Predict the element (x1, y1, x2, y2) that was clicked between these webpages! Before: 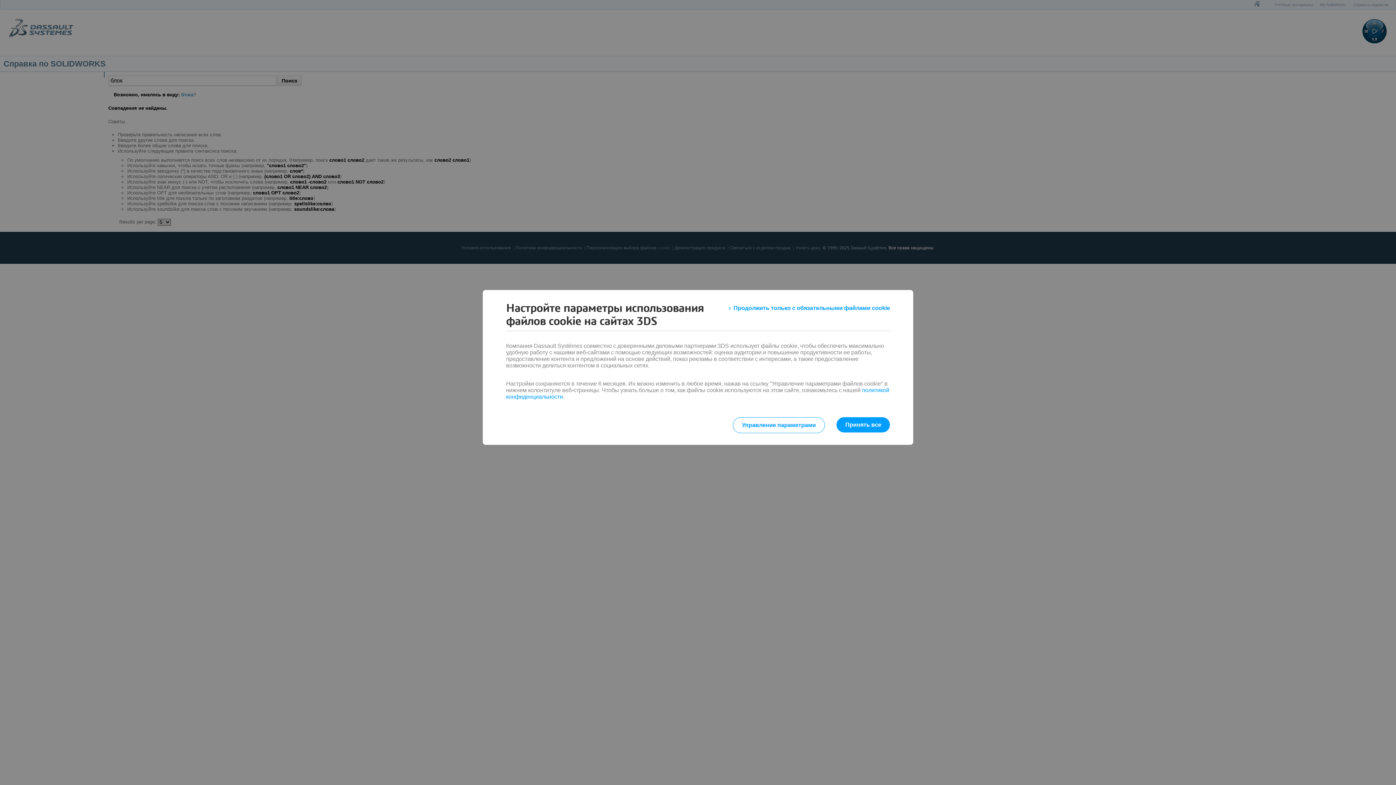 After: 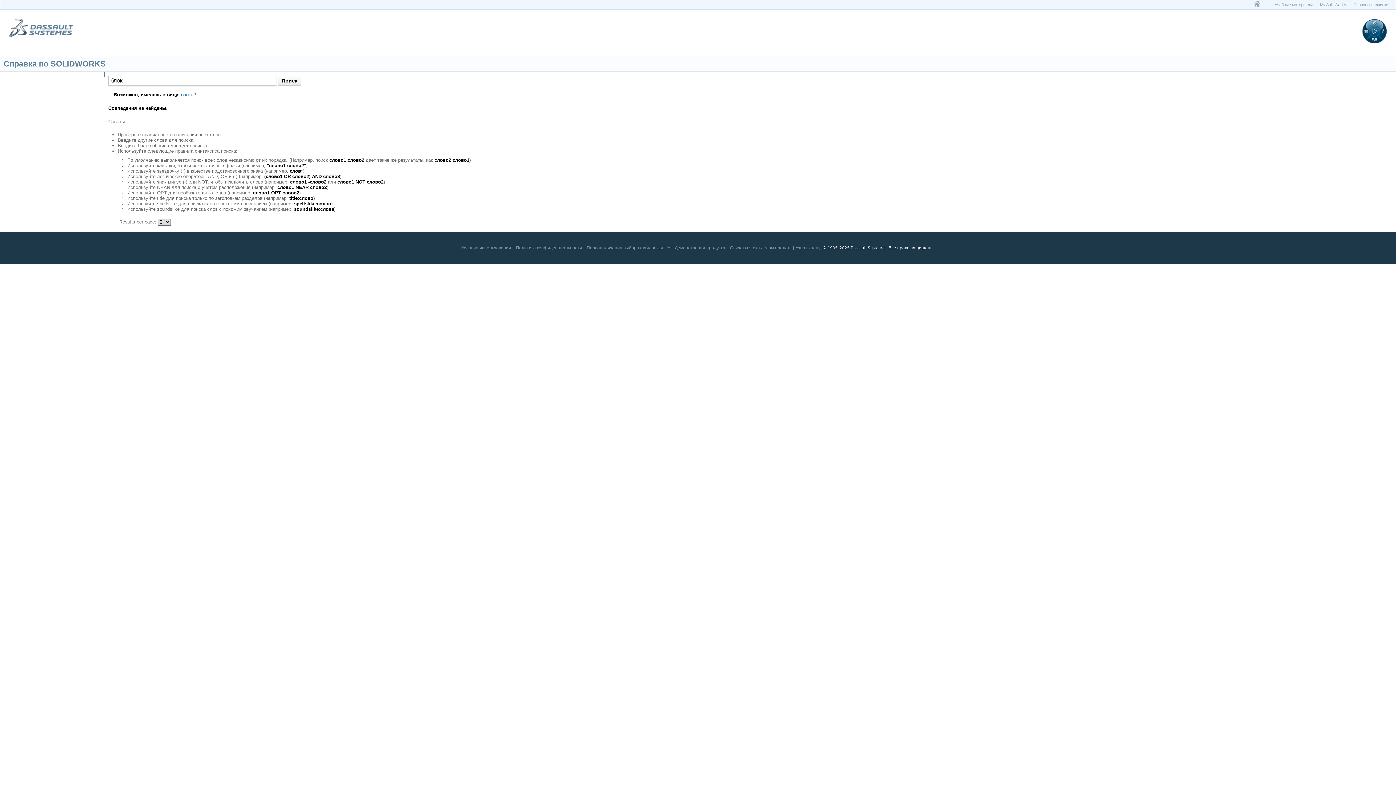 Action: label: Принять все bbox: (836, 417, 890, 432)